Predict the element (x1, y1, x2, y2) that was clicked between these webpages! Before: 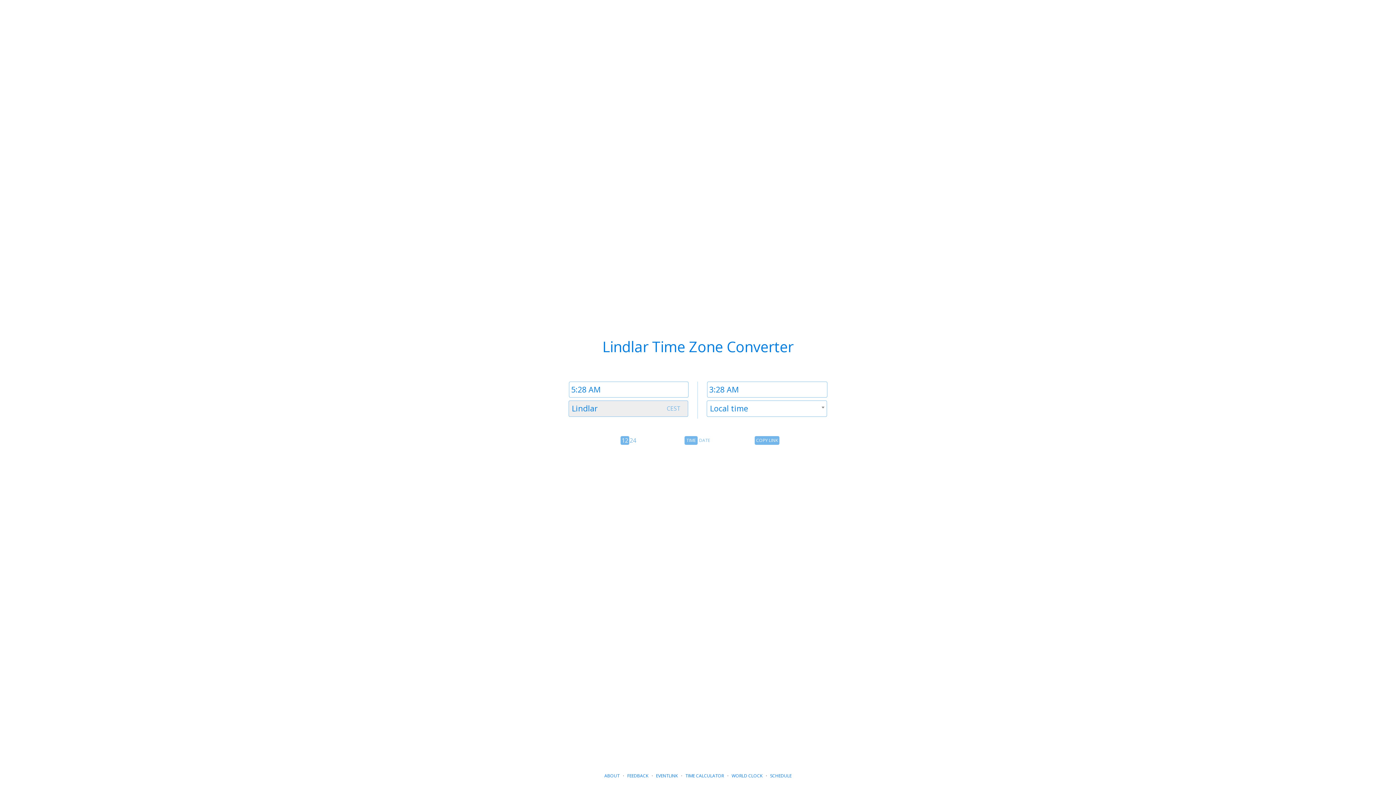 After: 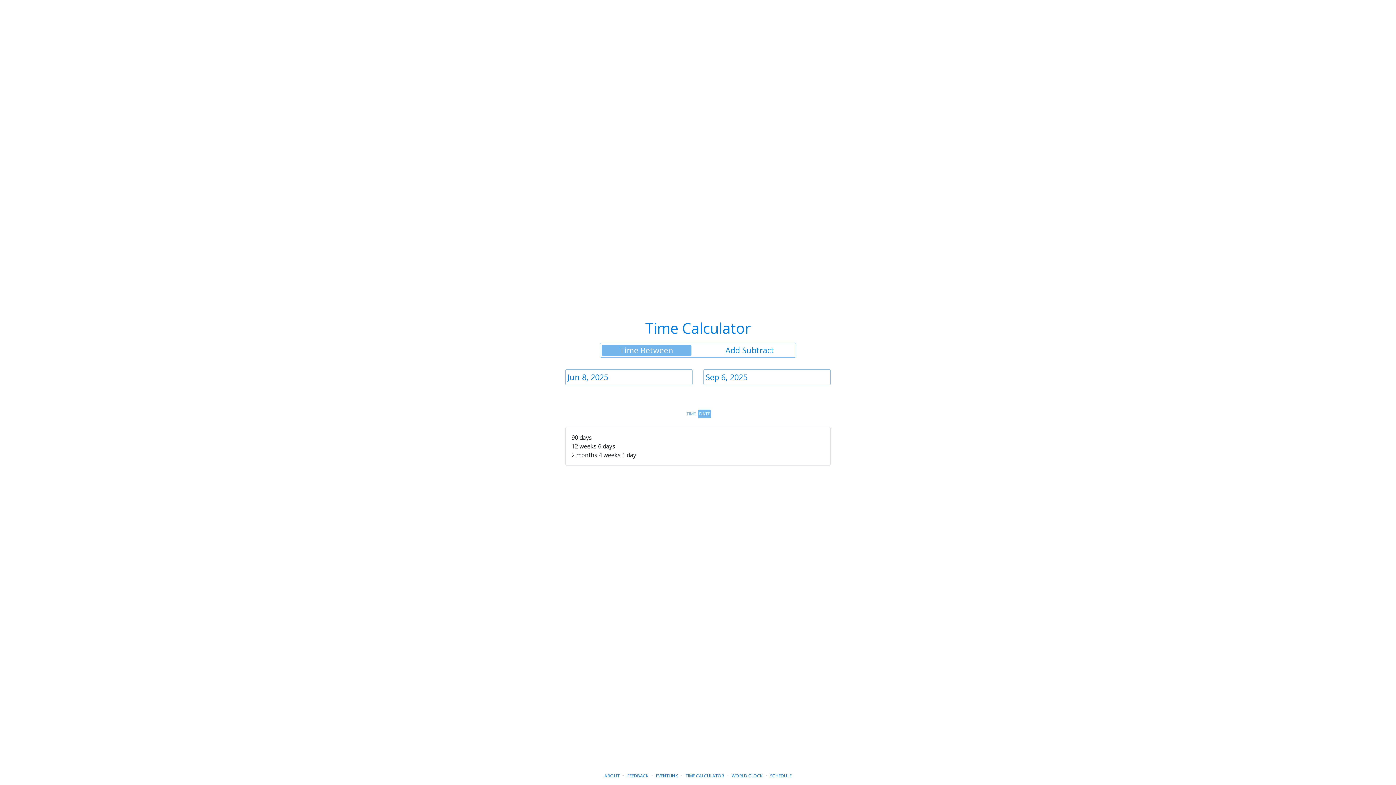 Action: bbox: (685, 773, 724, 779) label: TIME CALCULATOR